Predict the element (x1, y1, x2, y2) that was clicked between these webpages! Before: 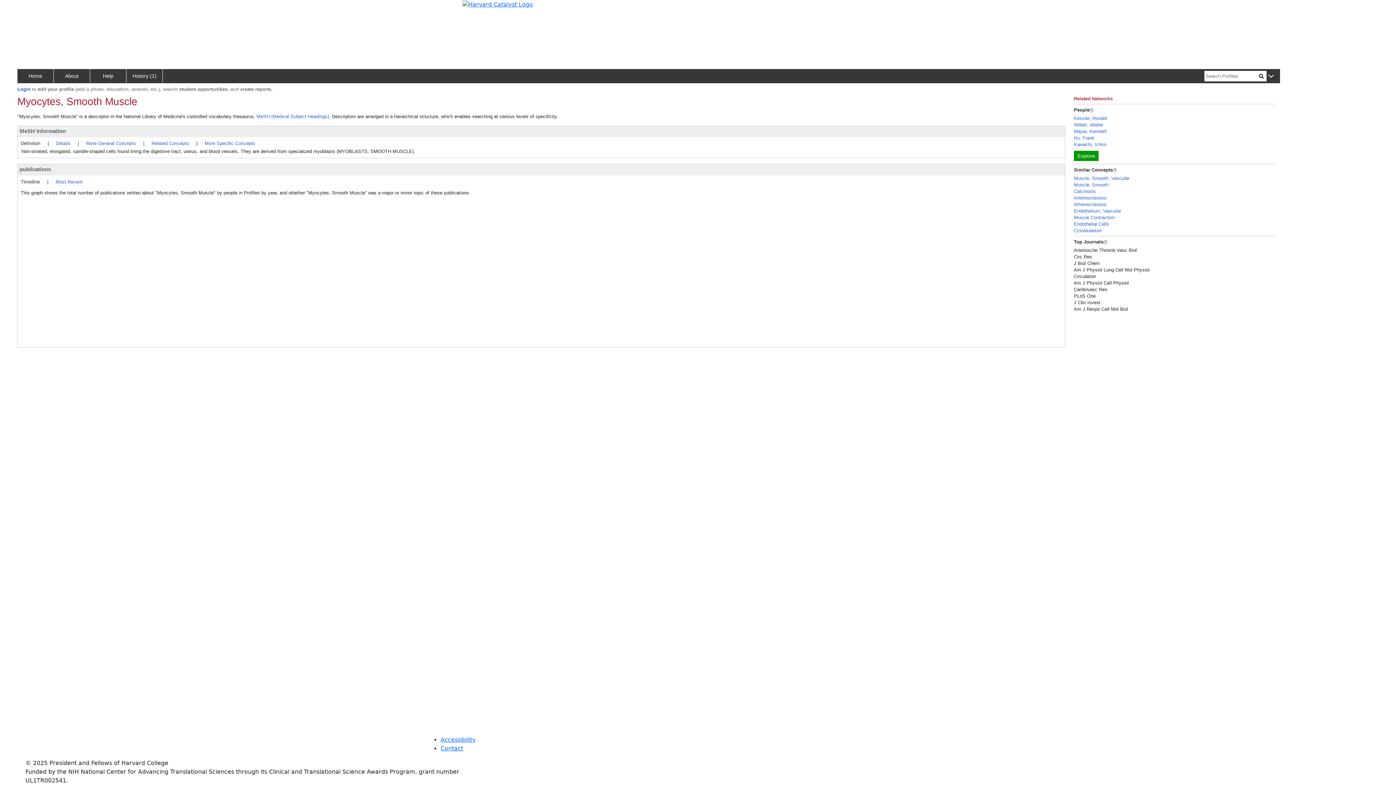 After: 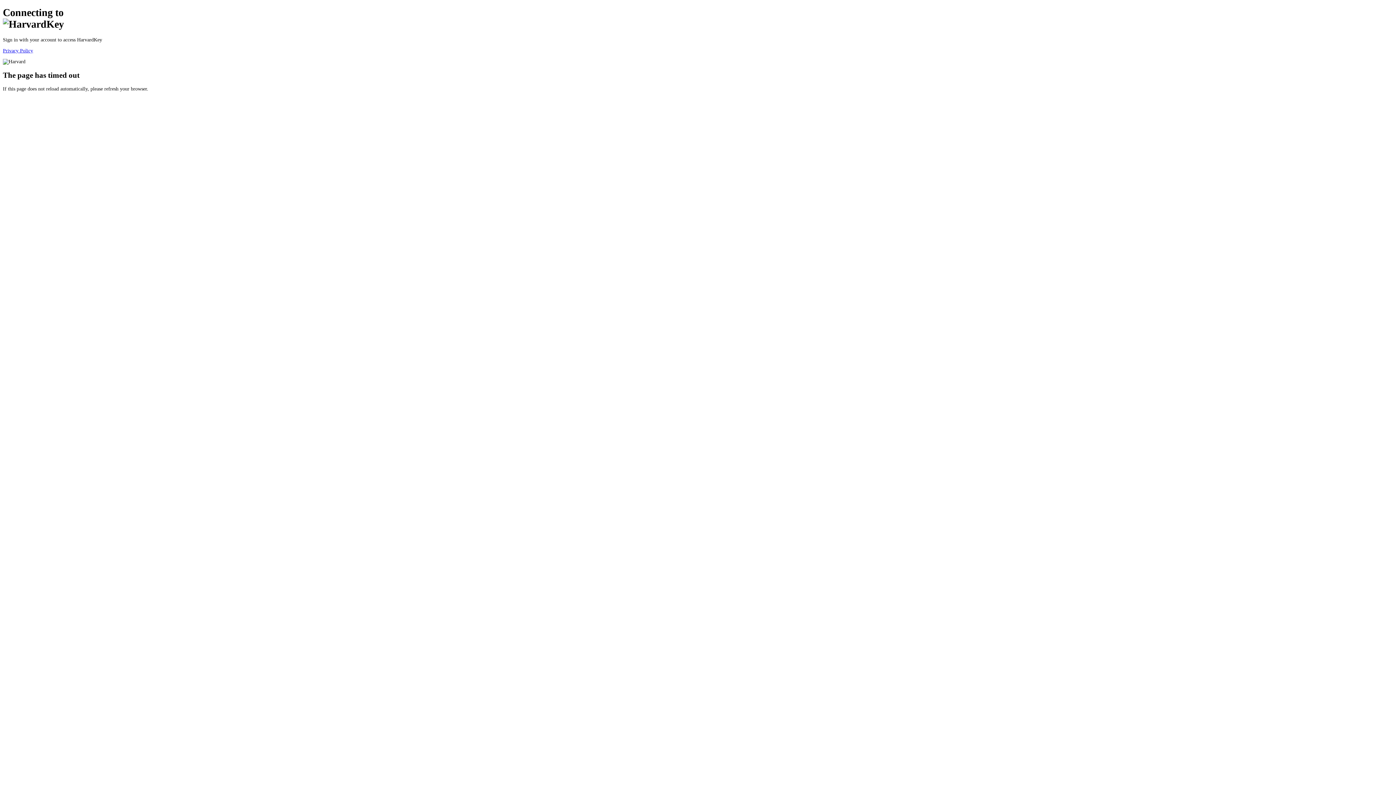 Action: bbox: (17, 86, 30, 92) label: Login